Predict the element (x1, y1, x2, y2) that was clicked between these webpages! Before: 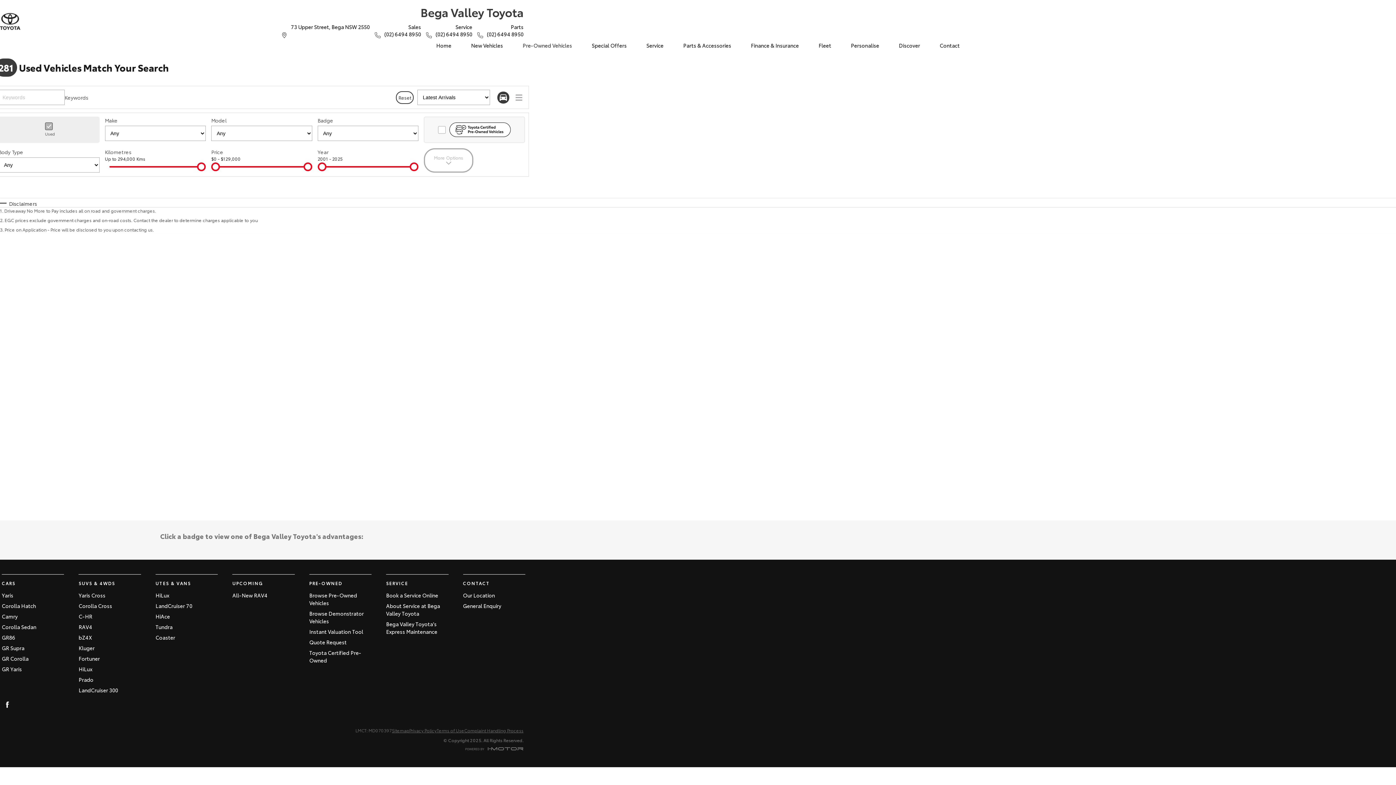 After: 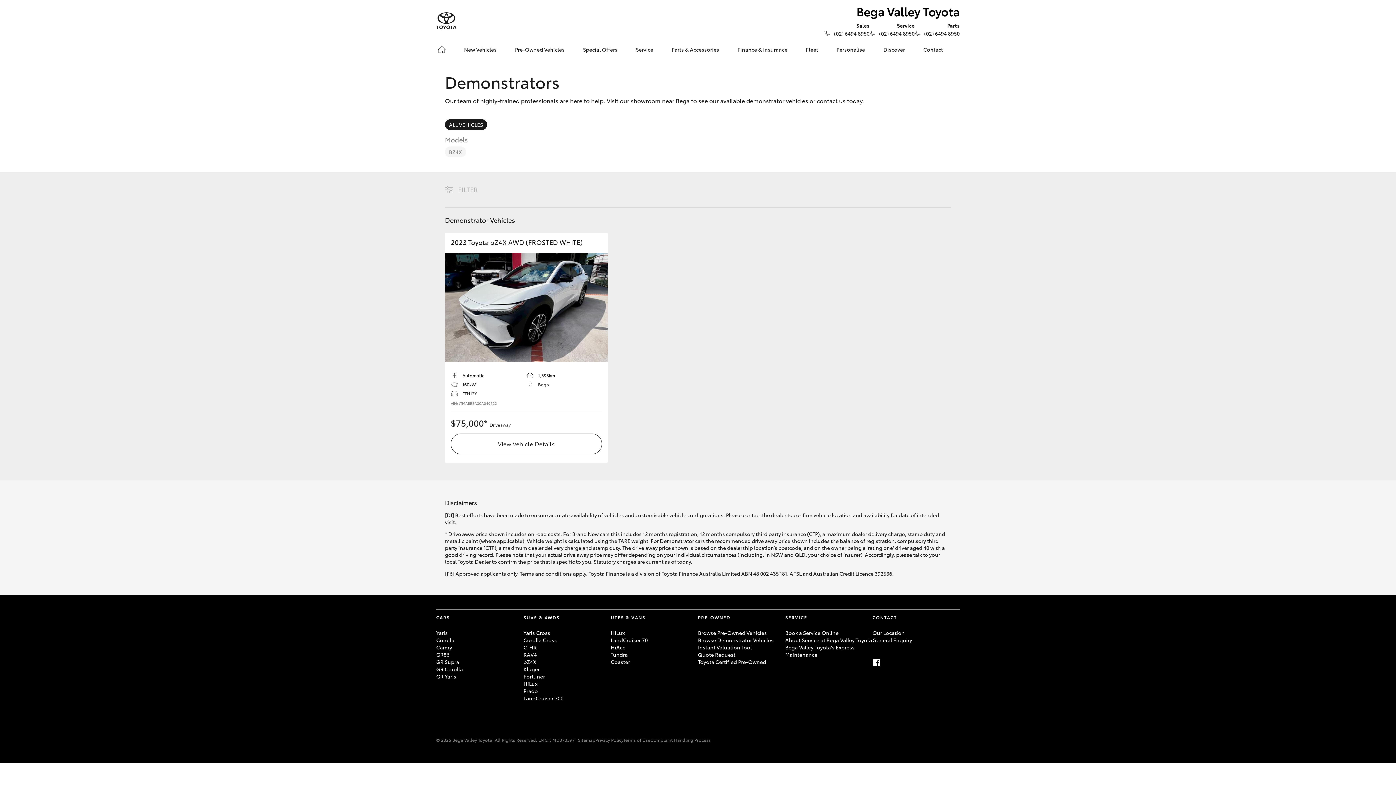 Action: label: Browse Demonstrator Vehicles bbox: (309, 610, 371, 628)